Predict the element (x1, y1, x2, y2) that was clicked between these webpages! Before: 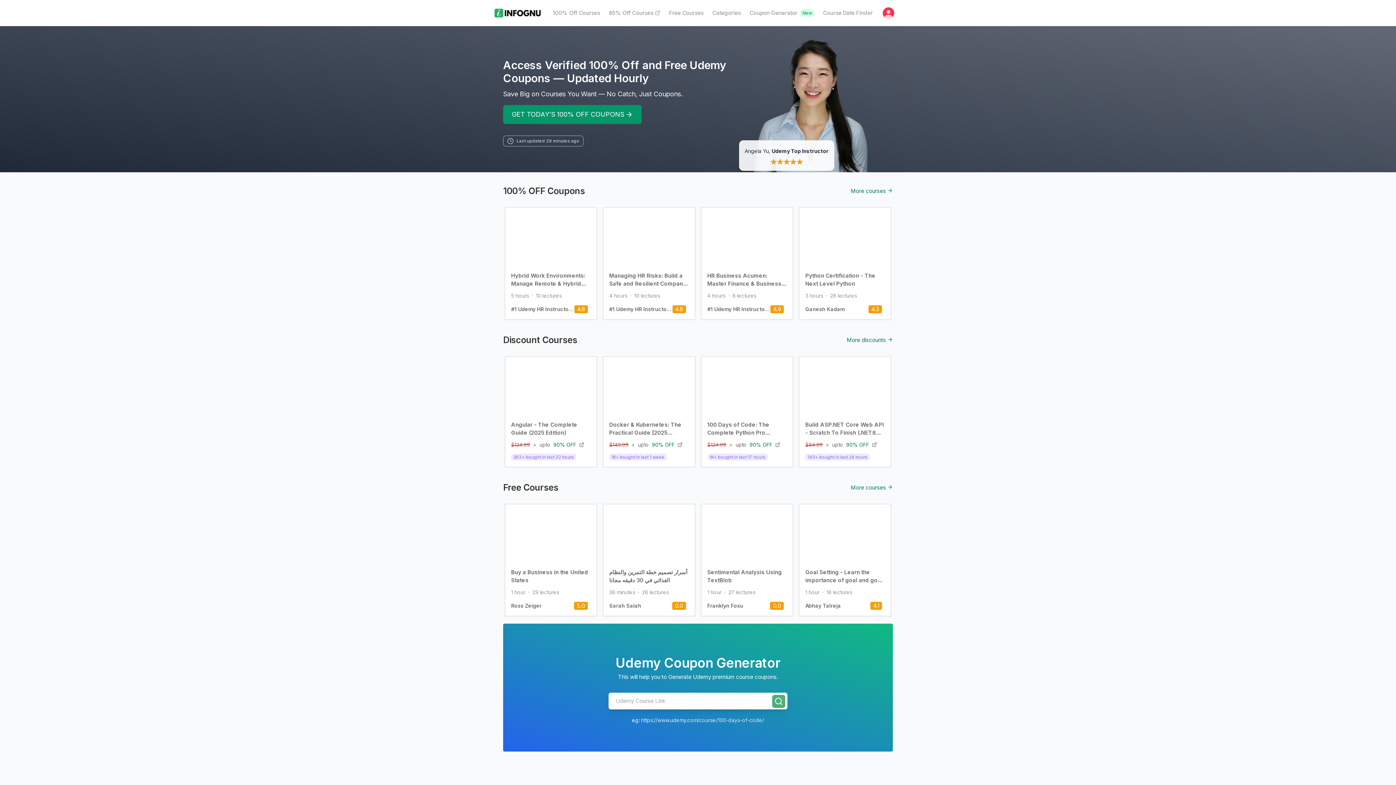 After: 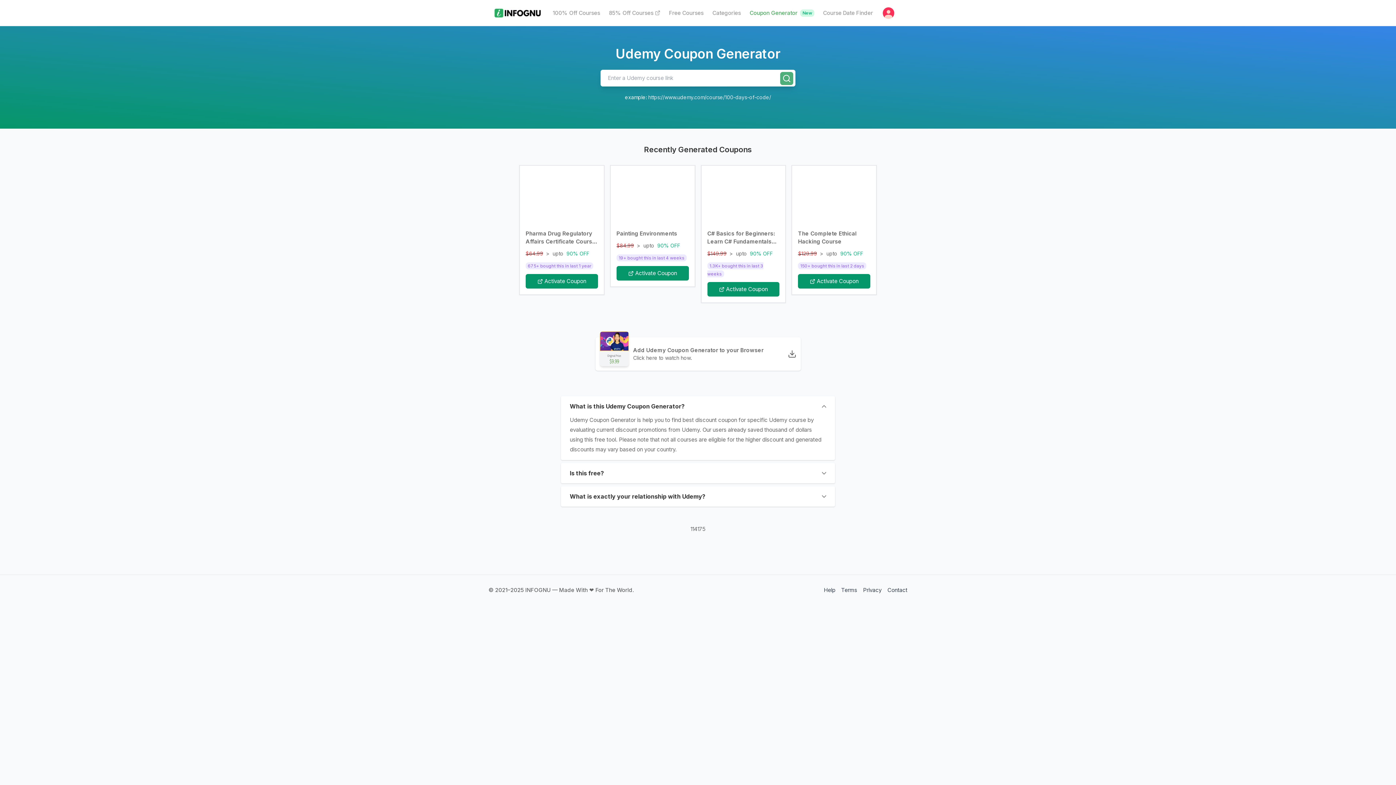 Action: label: Discount Courses bbox: (503, 334, 577, 346)